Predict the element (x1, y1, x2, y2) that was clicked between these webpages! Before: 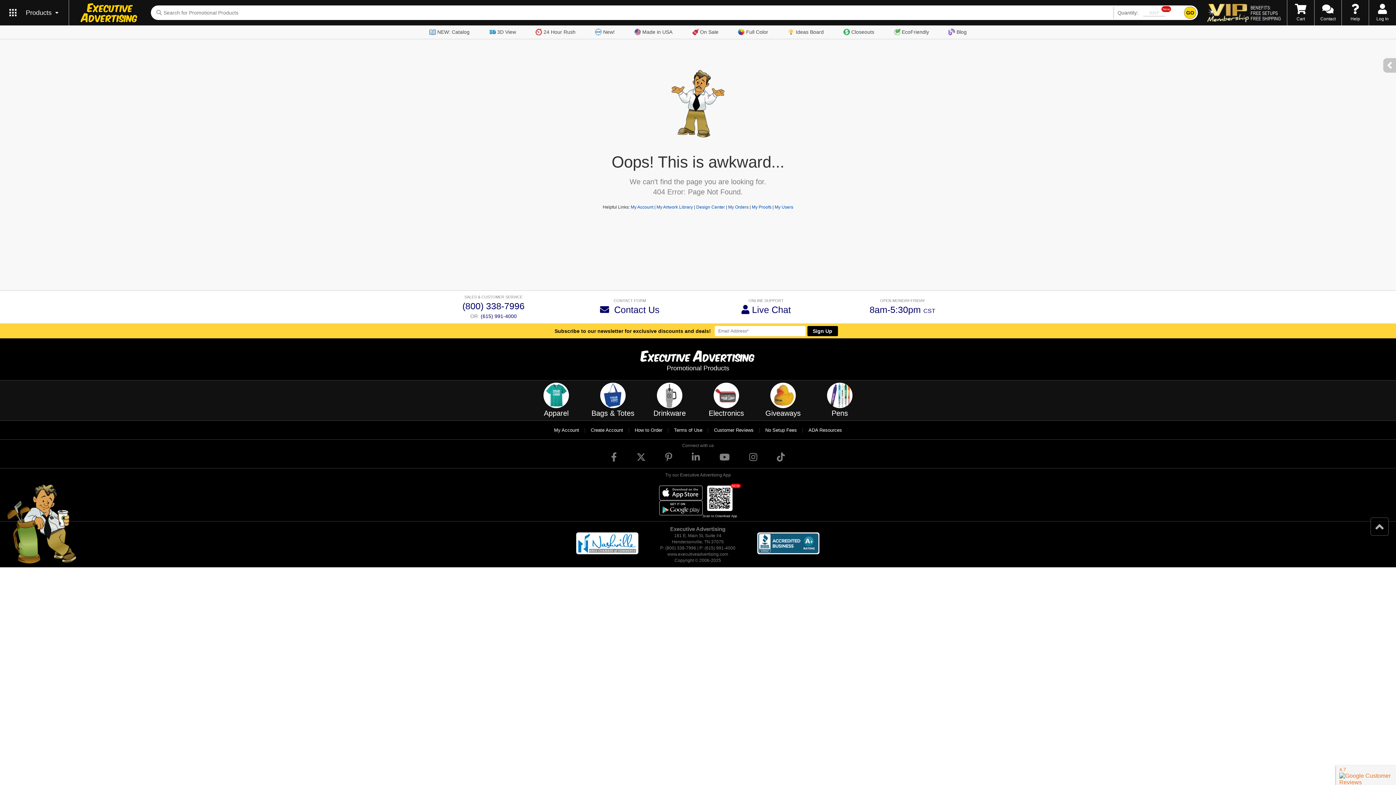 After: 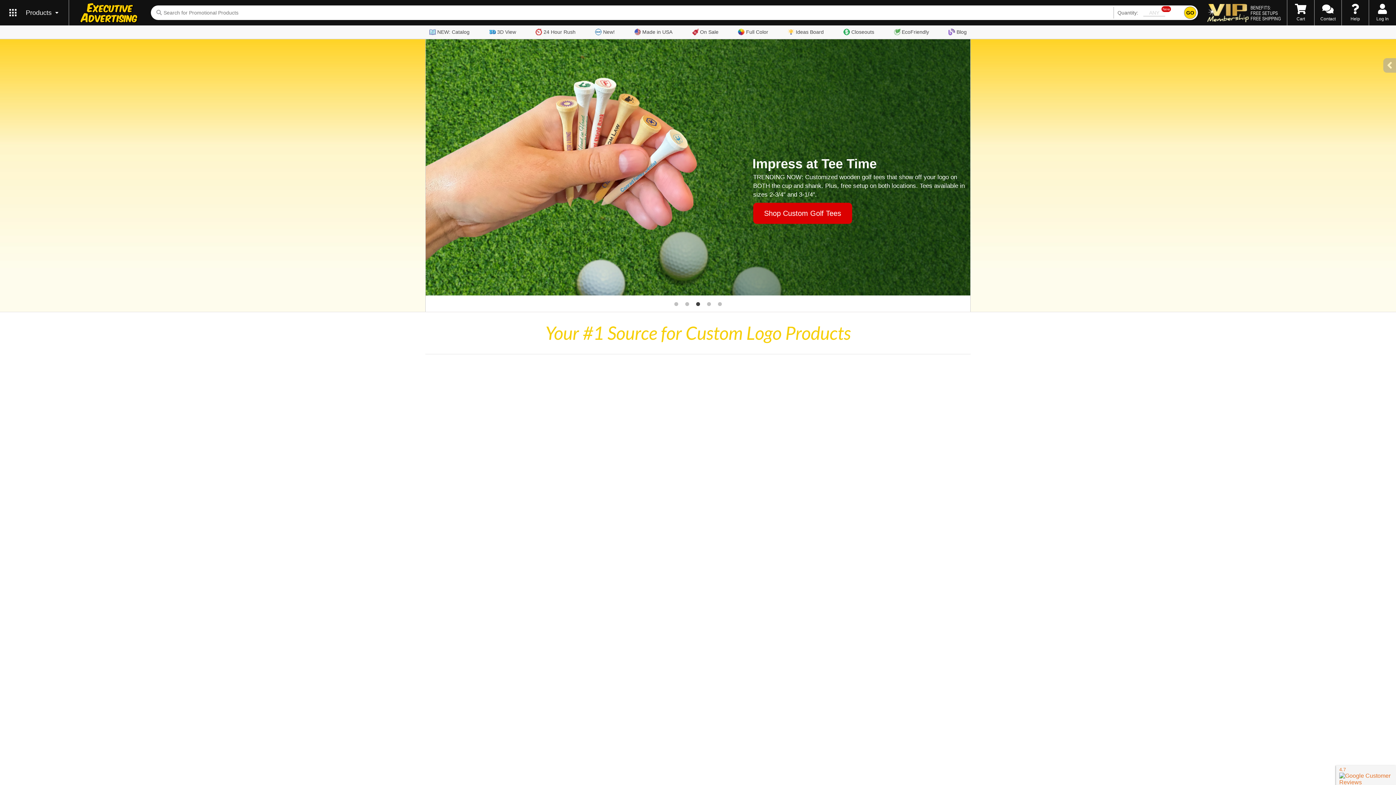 Action: label: Promotional Products bbox: (666, 349, 729, 357)